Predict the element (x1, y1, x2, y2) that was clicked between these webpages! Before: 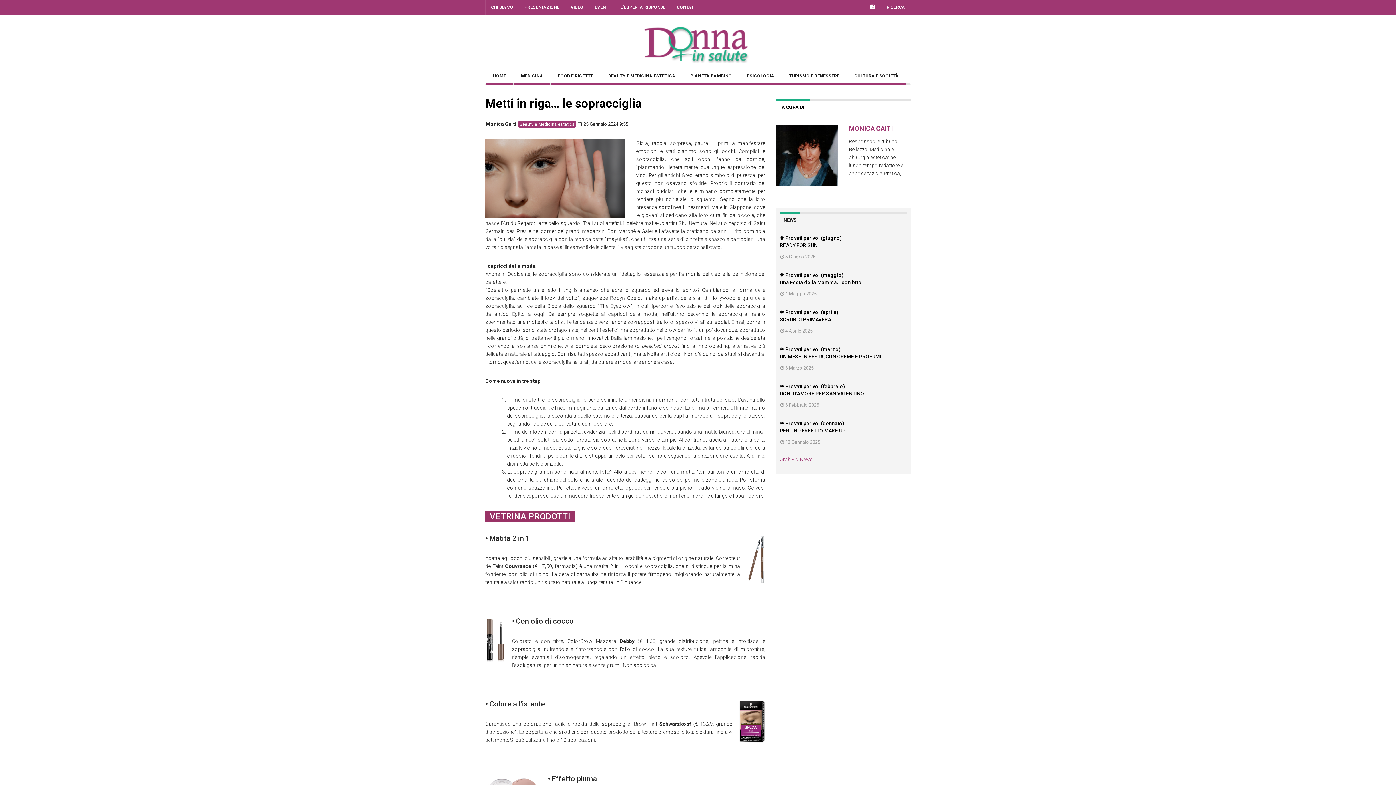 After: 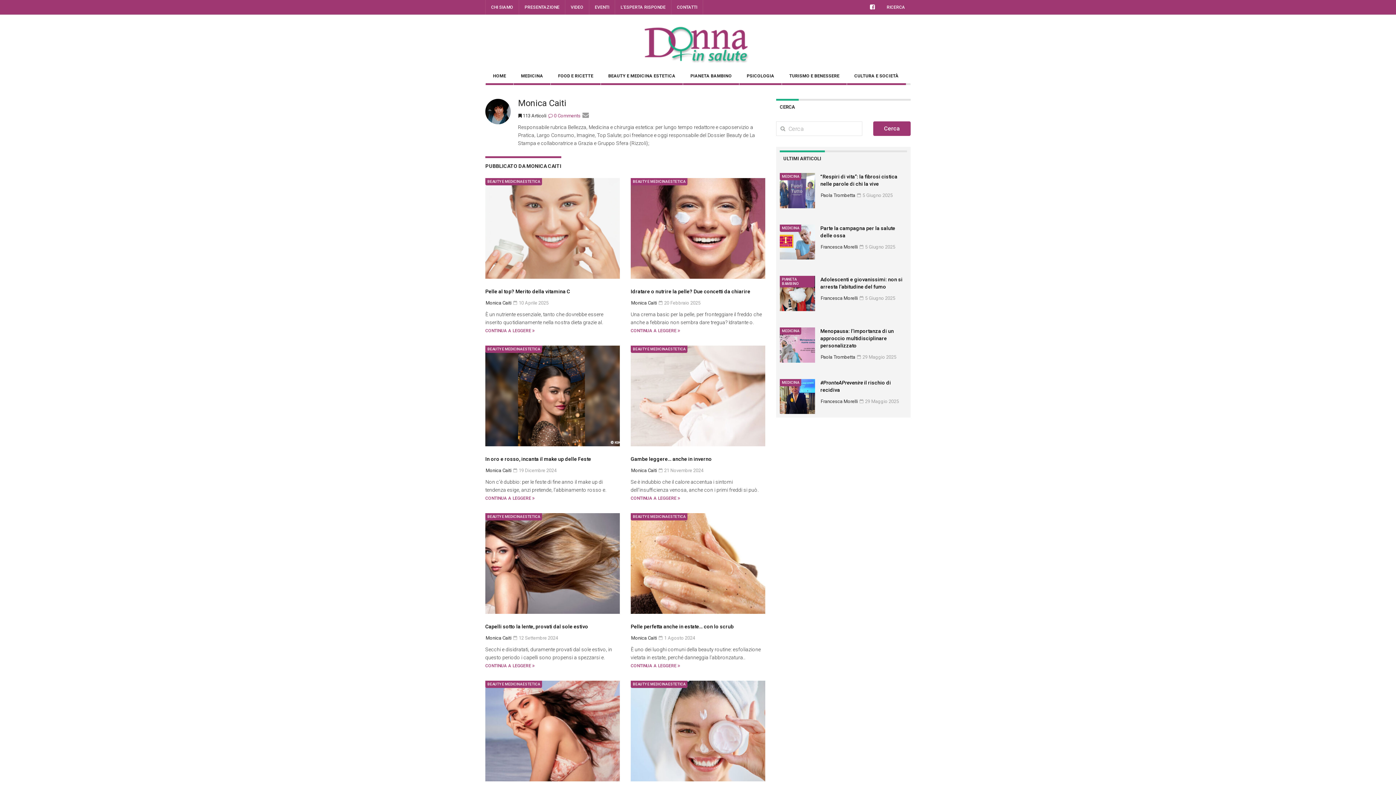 Action: bbox: (849, 124, 893, 132) label: MONICA CAITI